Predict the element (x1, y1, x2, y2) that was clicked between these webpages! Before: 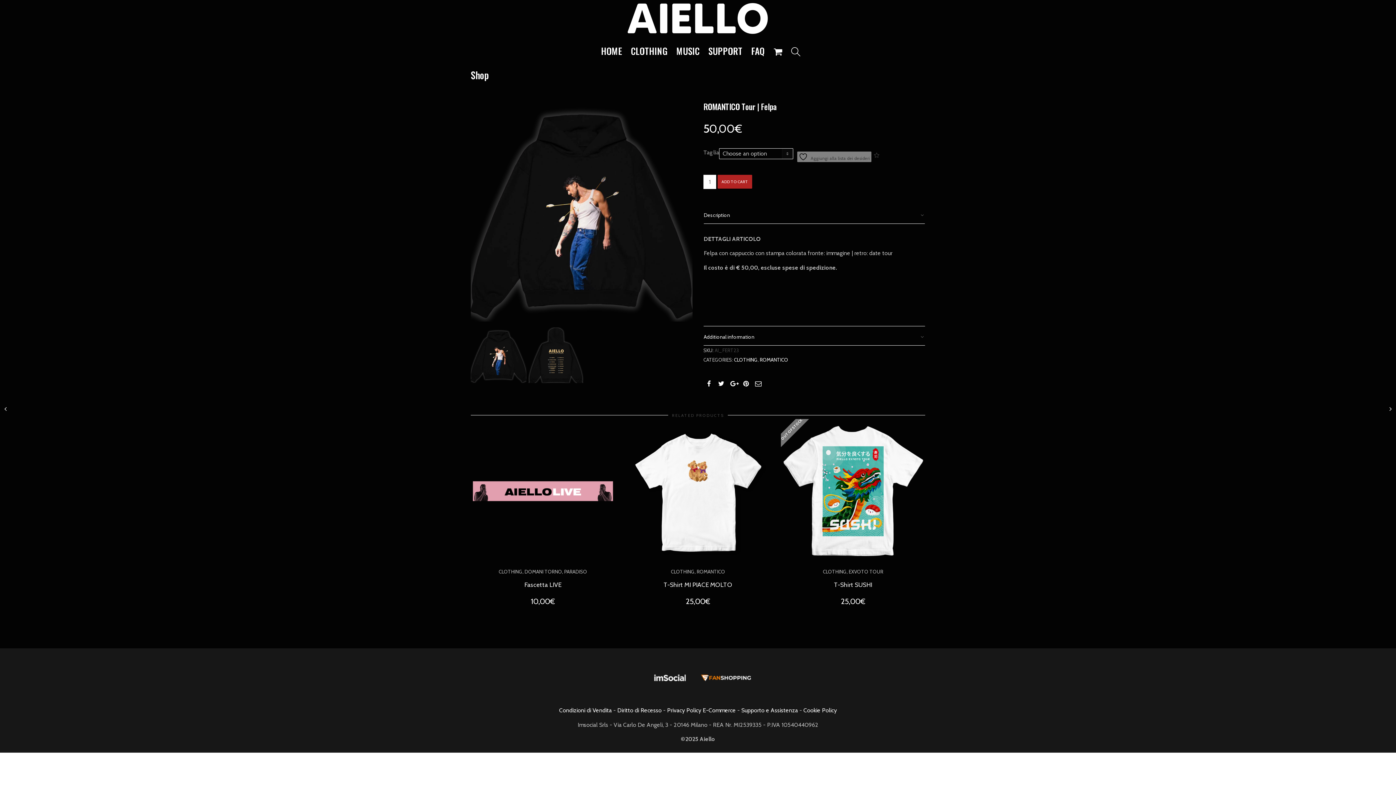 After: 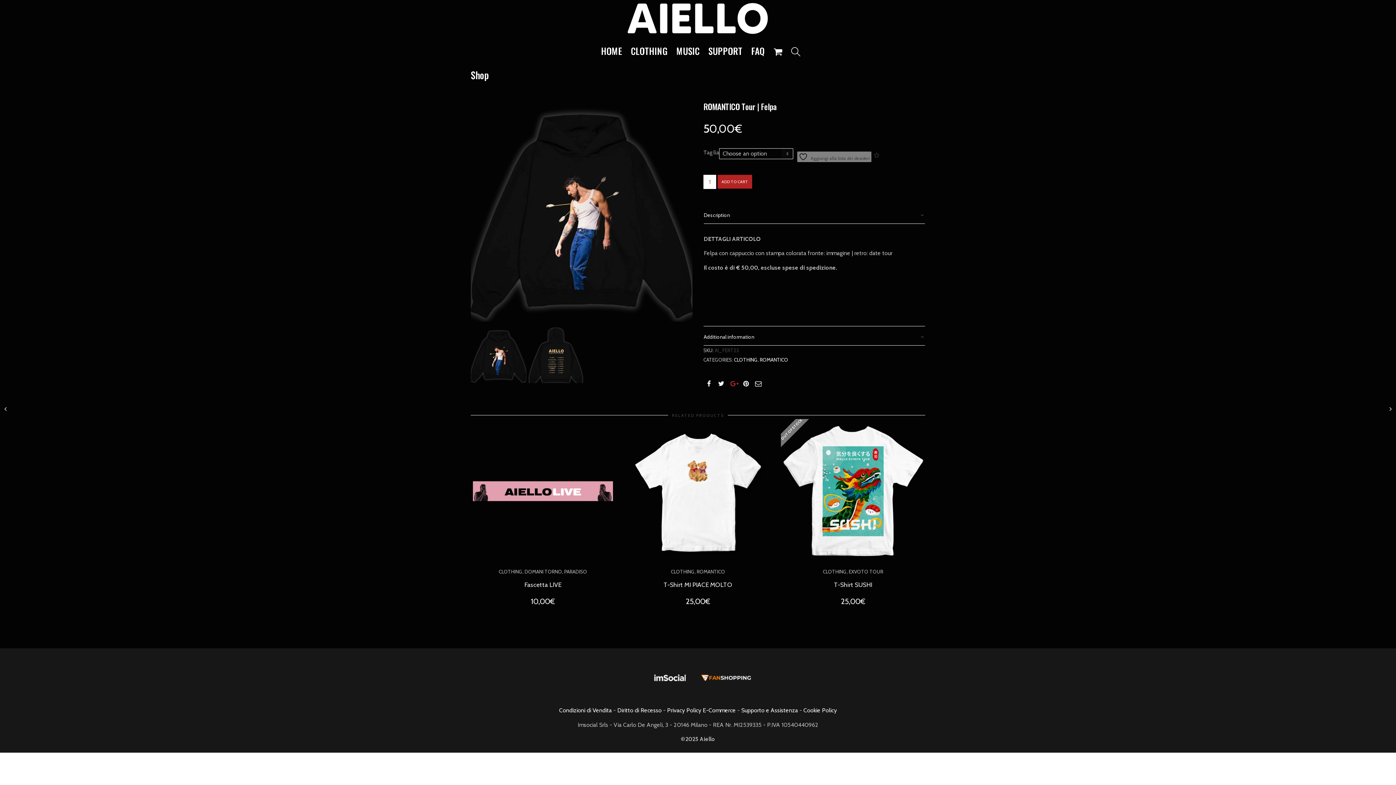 Action: bbox: (730, 379, 737, 388)